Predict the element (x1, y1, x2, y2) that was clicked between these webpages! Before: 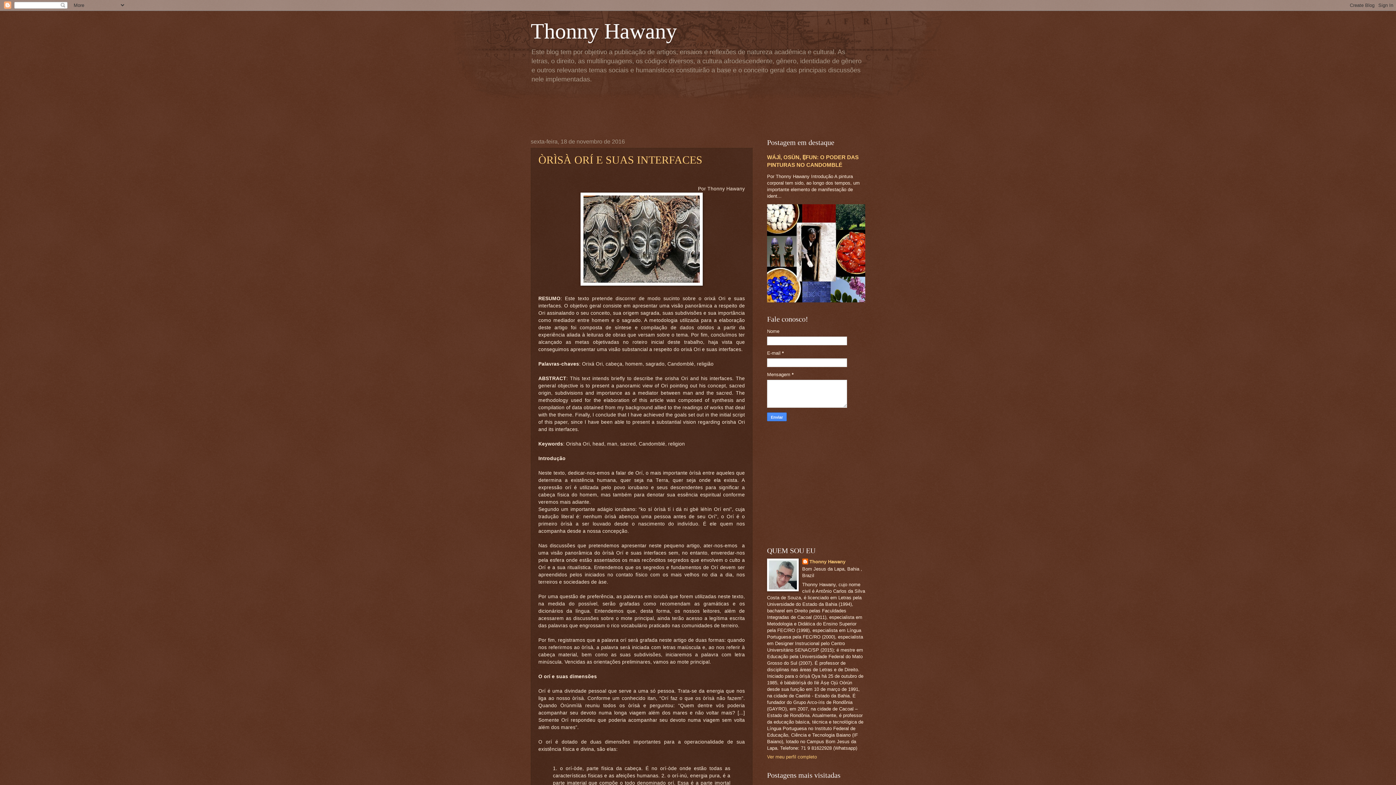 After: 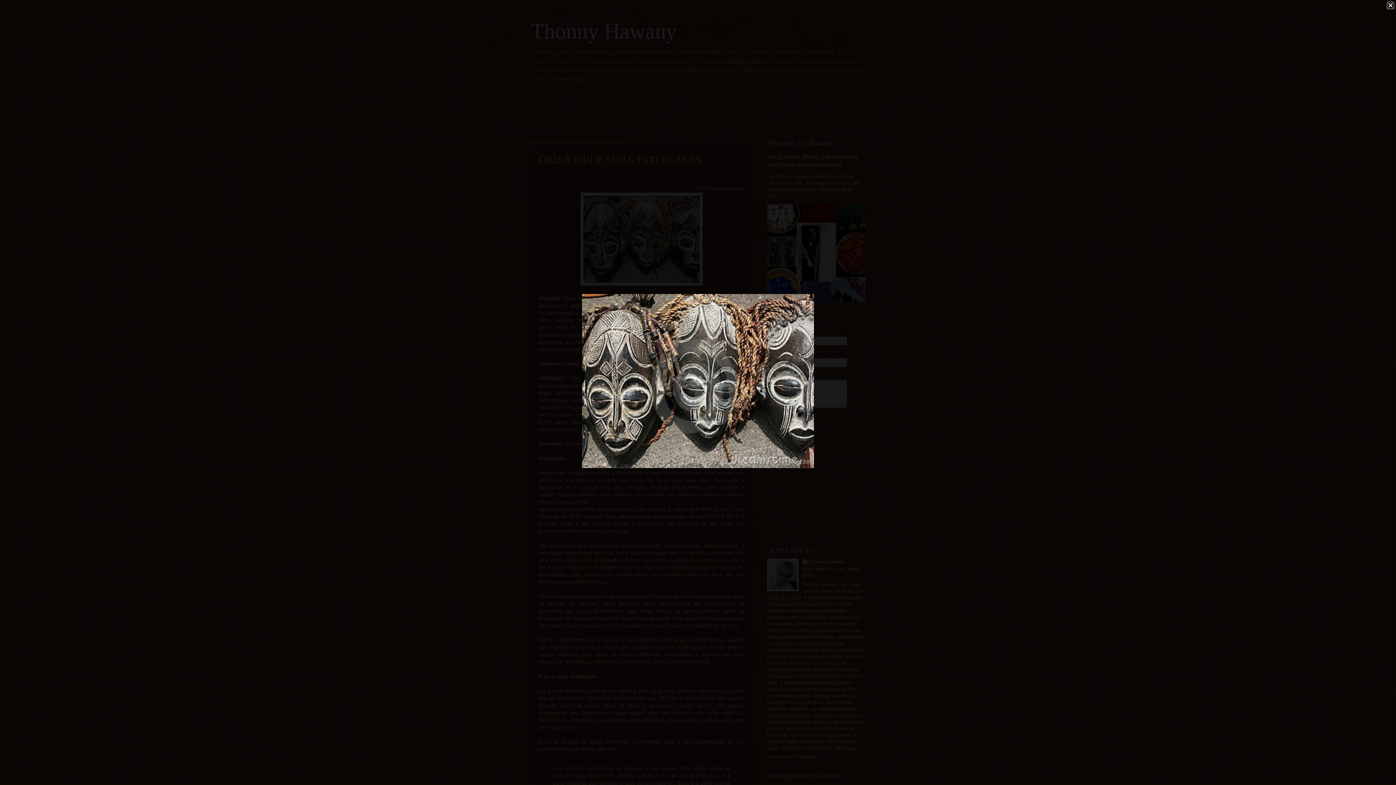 Action: bbox: (580, 281, 702, 286)